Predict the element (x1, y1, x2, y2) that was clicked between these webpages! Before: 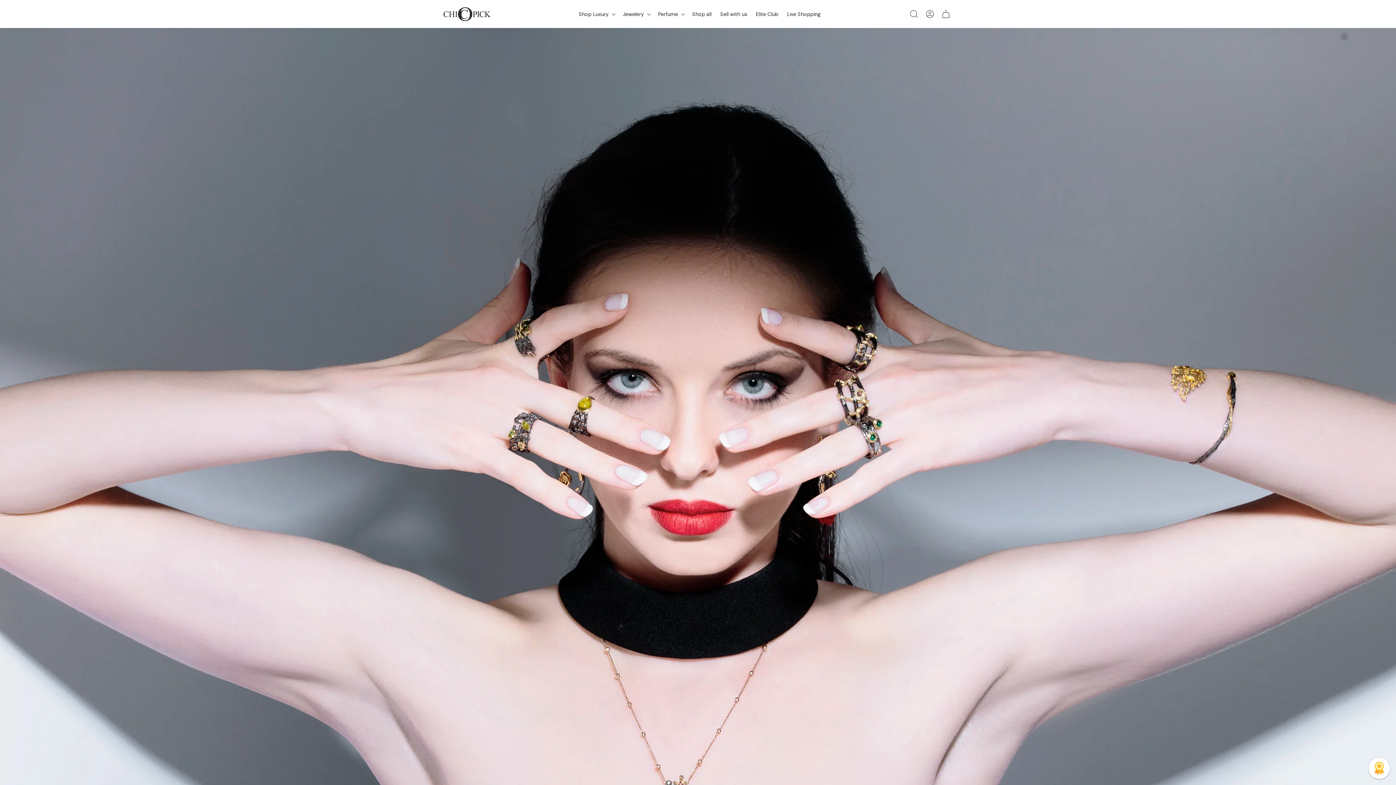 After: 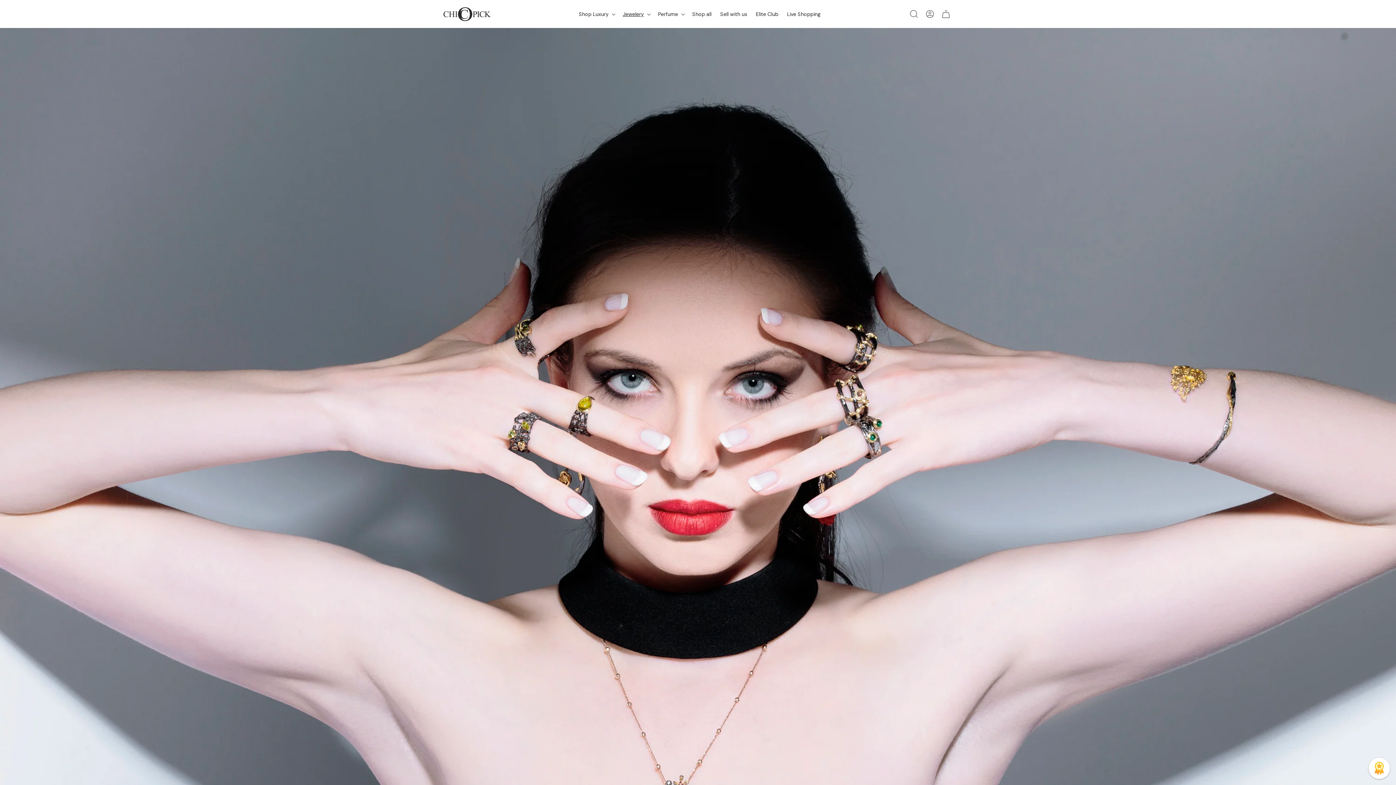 Action: label: Jewelery bbox: (618, 6, 653, 21)